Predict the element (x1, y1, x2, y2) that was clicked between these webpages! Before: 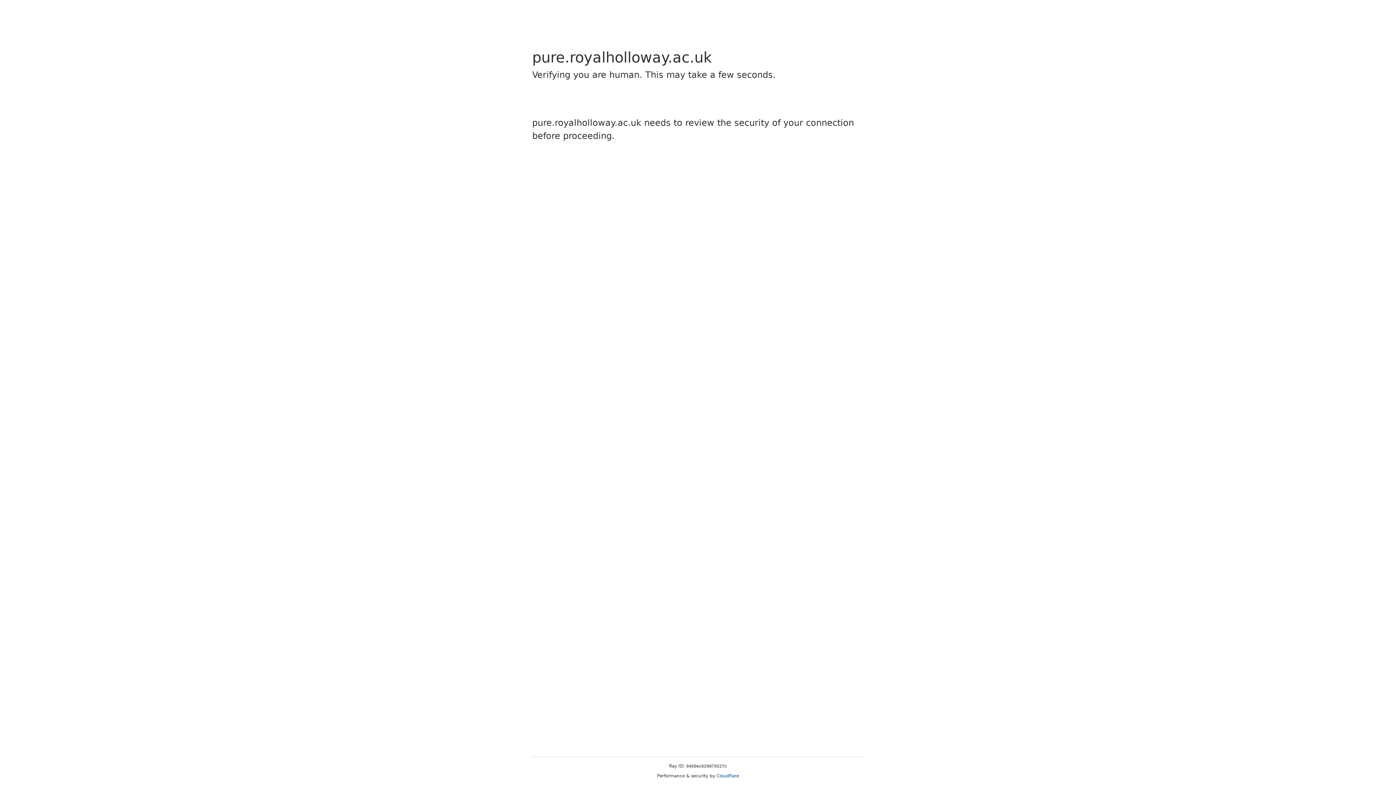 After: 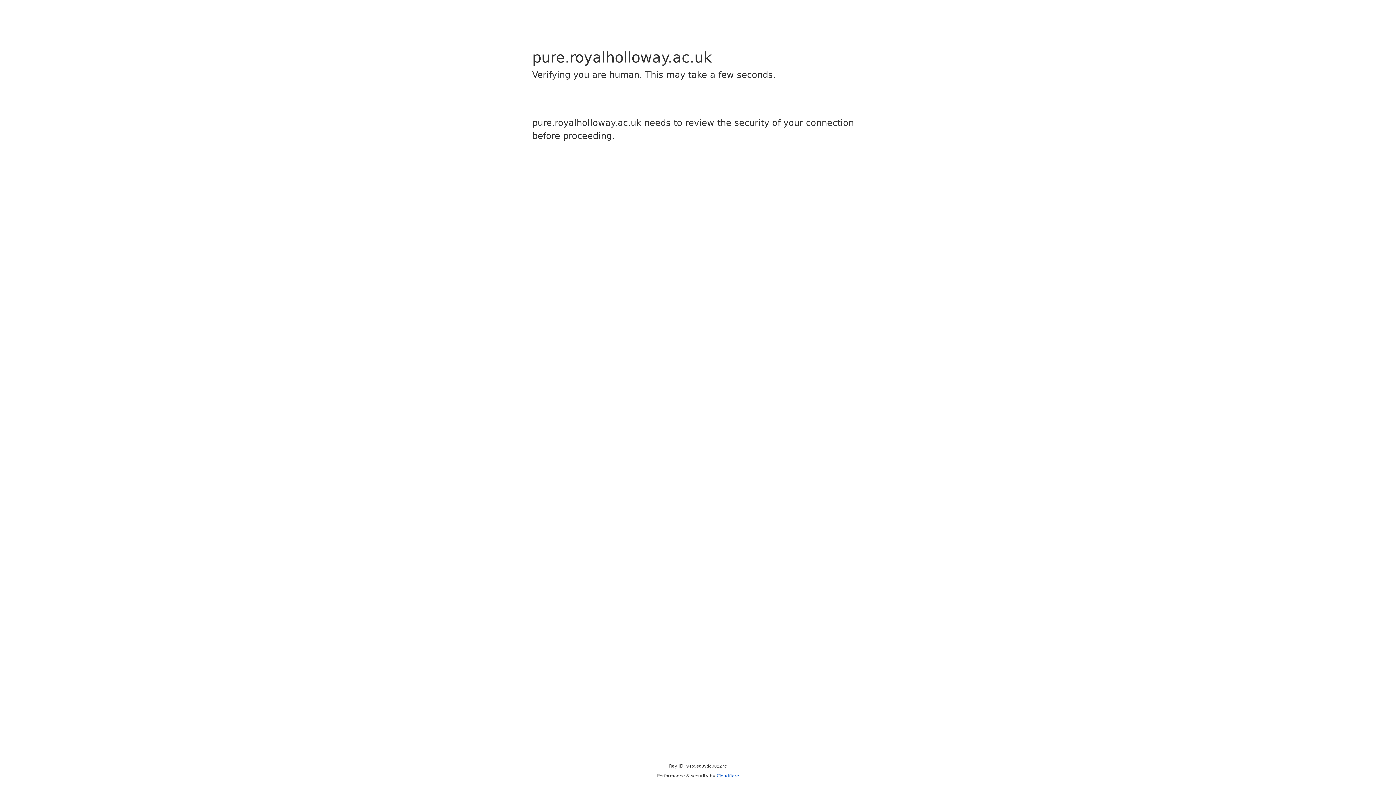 Action: bbox: (716, 773, 739, 778) label: Cloudflare